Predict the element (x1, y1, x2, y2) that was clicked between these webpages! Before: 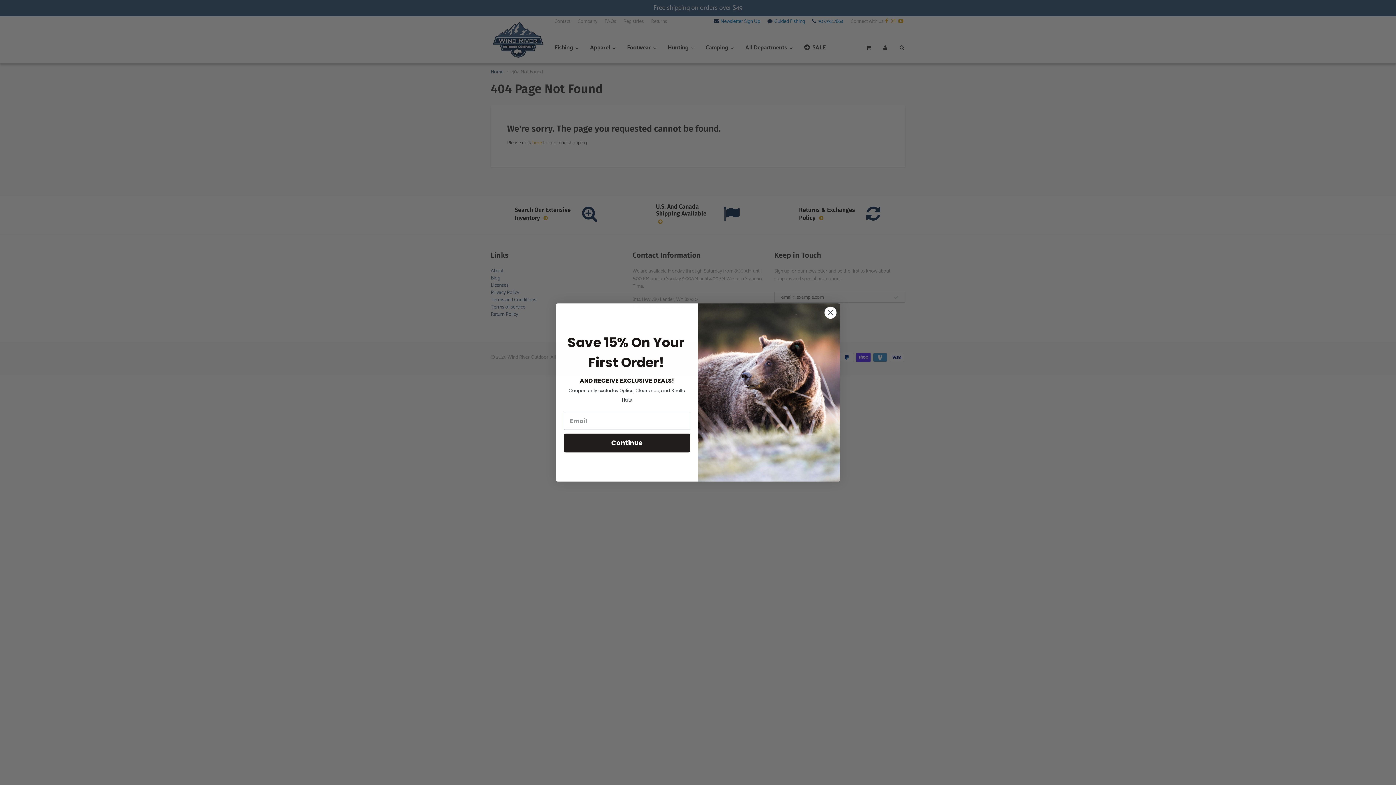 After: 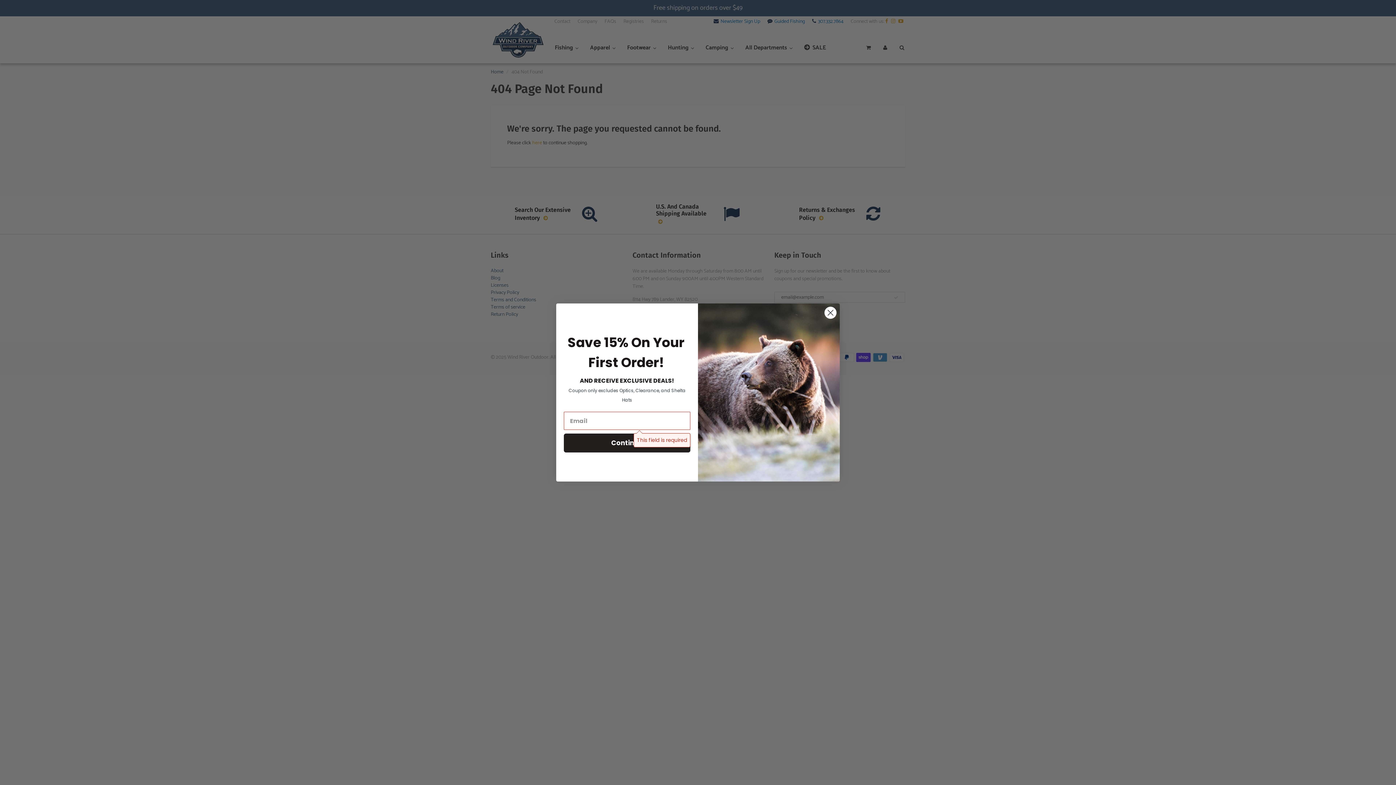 Action: label: Continue bbox: (564, 433, 690, 452)